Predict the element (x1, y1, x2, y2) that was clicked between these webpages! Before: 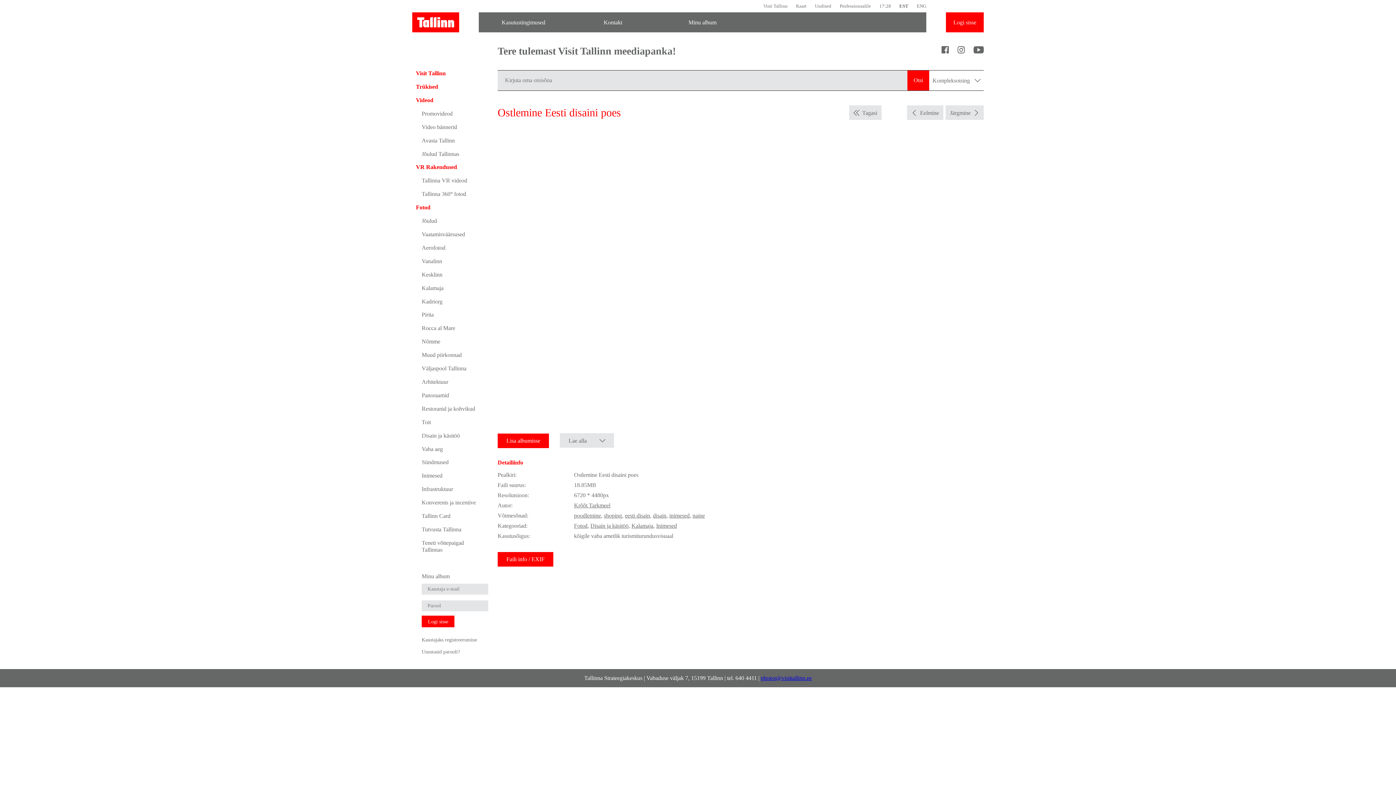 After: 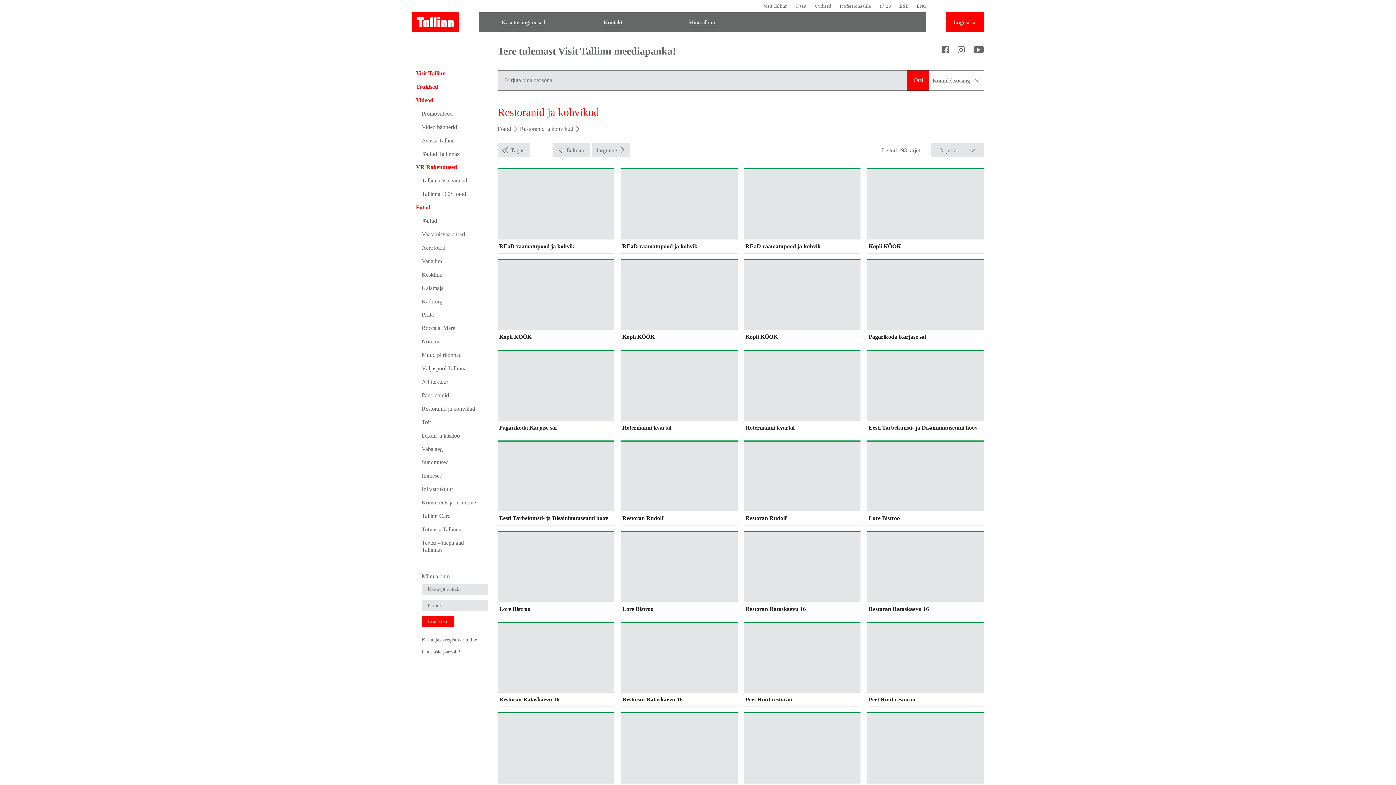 Action: label: Restoranid ja kohvikud bbox: (412, 402, 488, 415)